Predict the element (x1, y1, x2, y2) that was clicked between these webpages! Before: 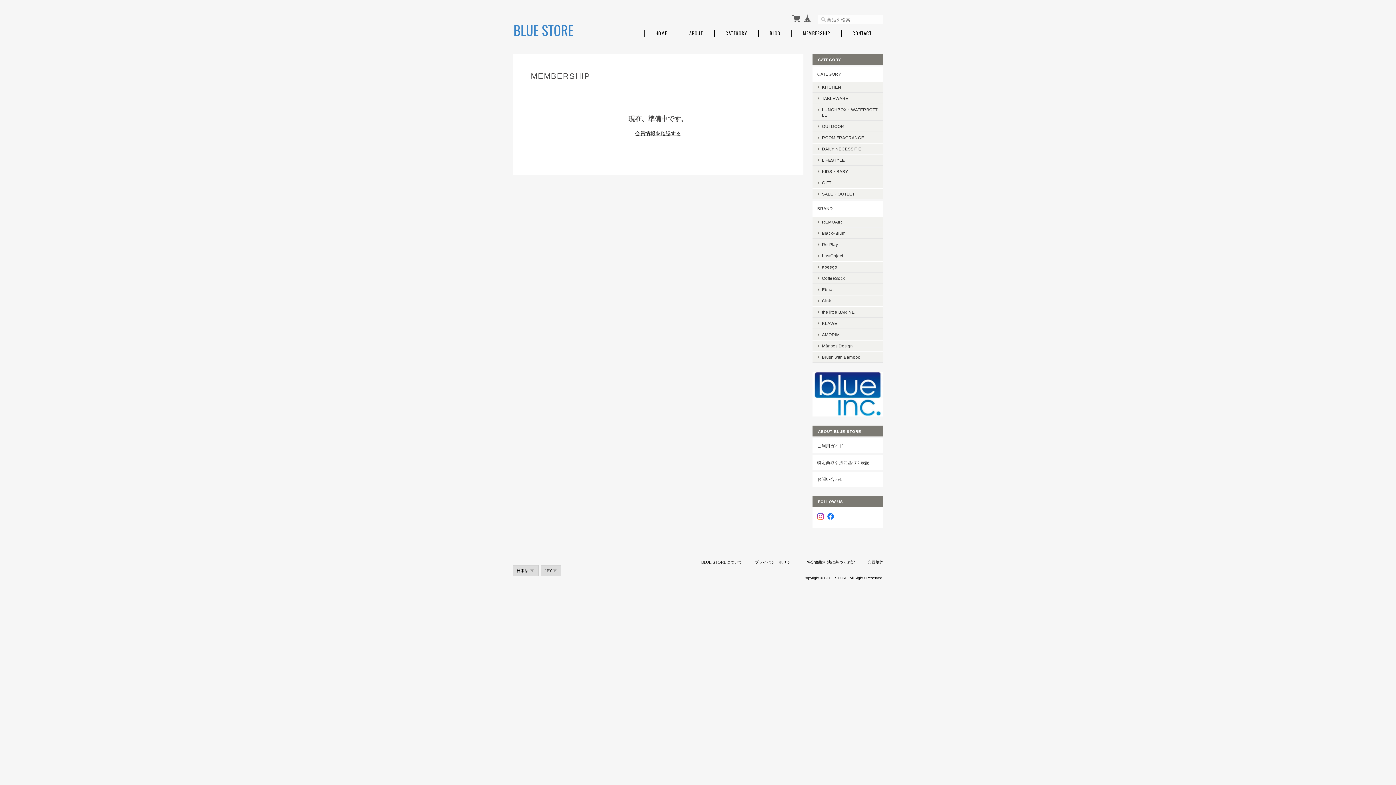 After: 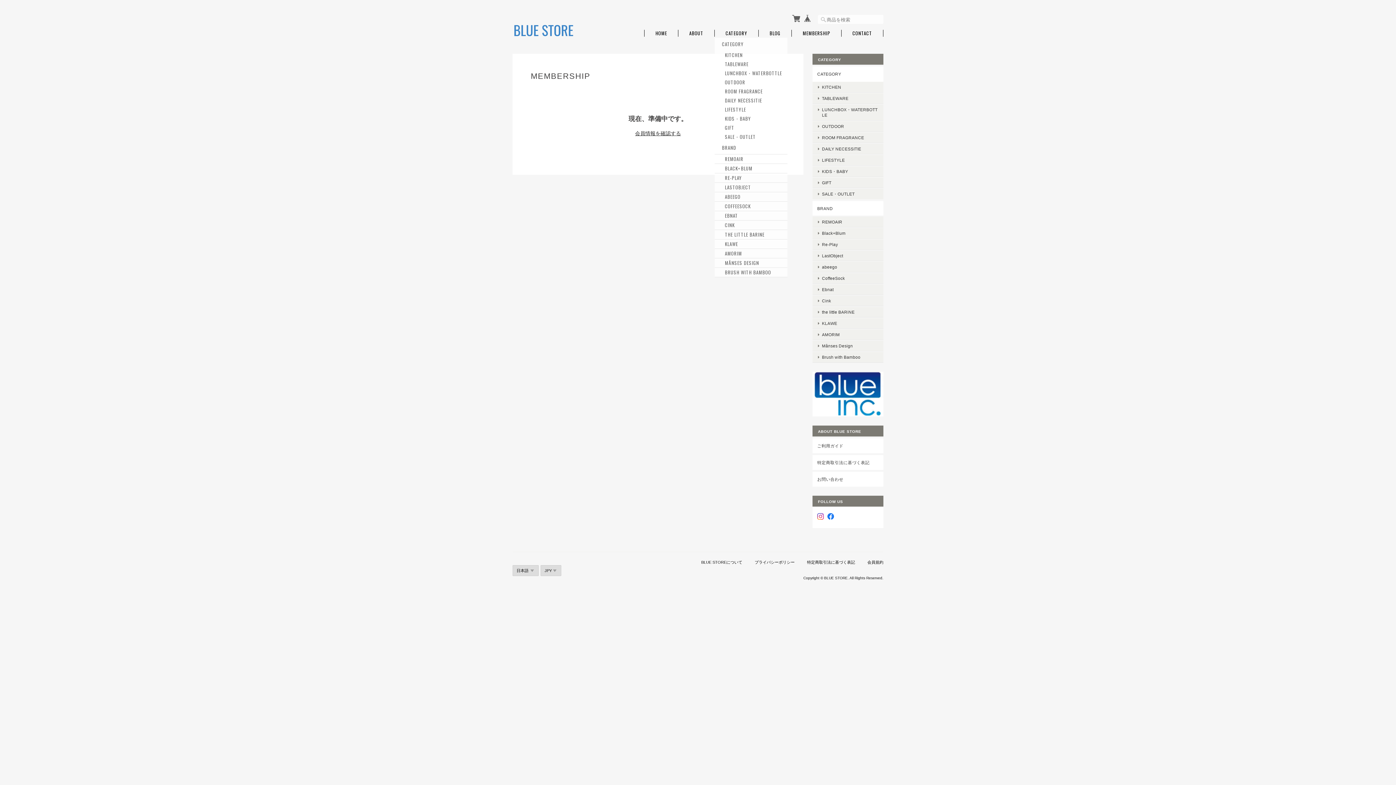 Action: bbox: (725, 29, 747, 36) label: CATEGORY